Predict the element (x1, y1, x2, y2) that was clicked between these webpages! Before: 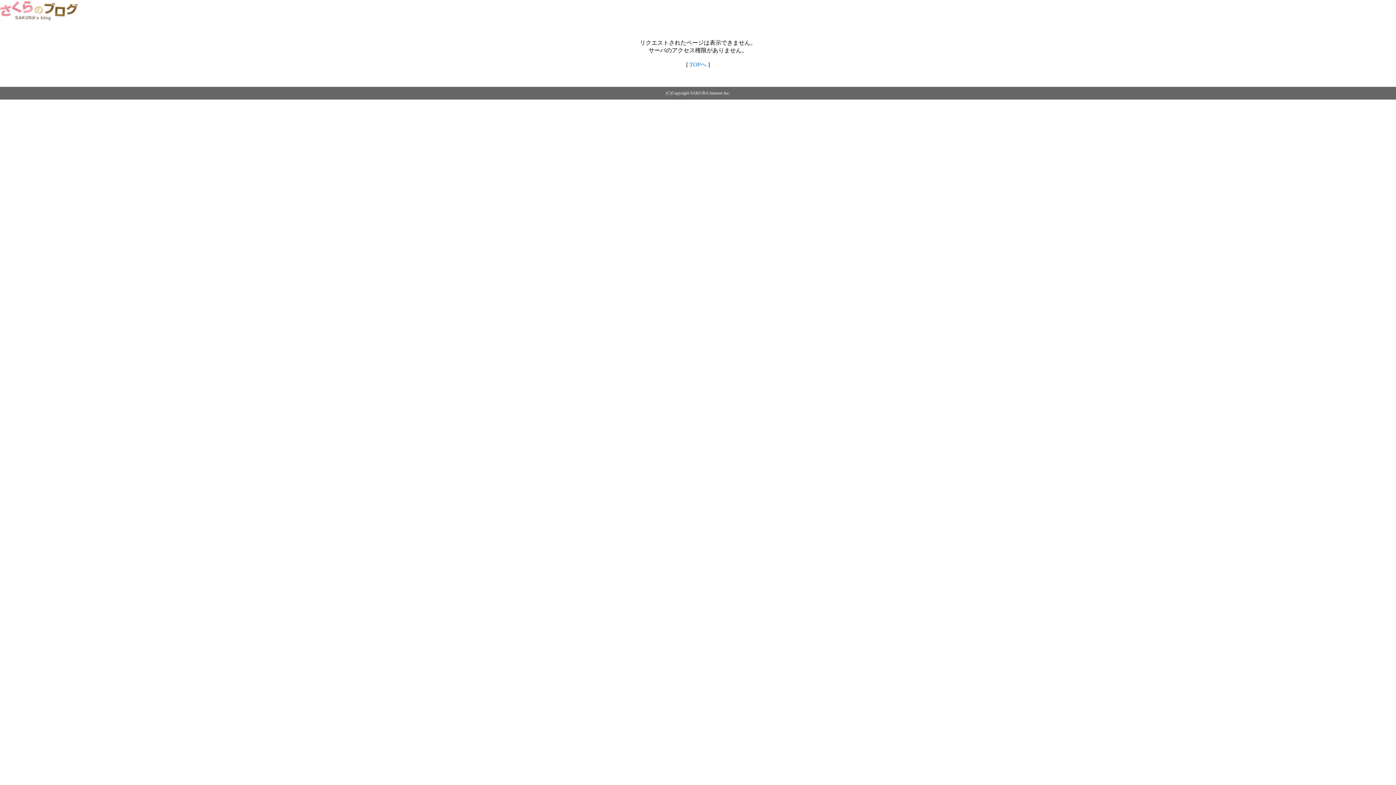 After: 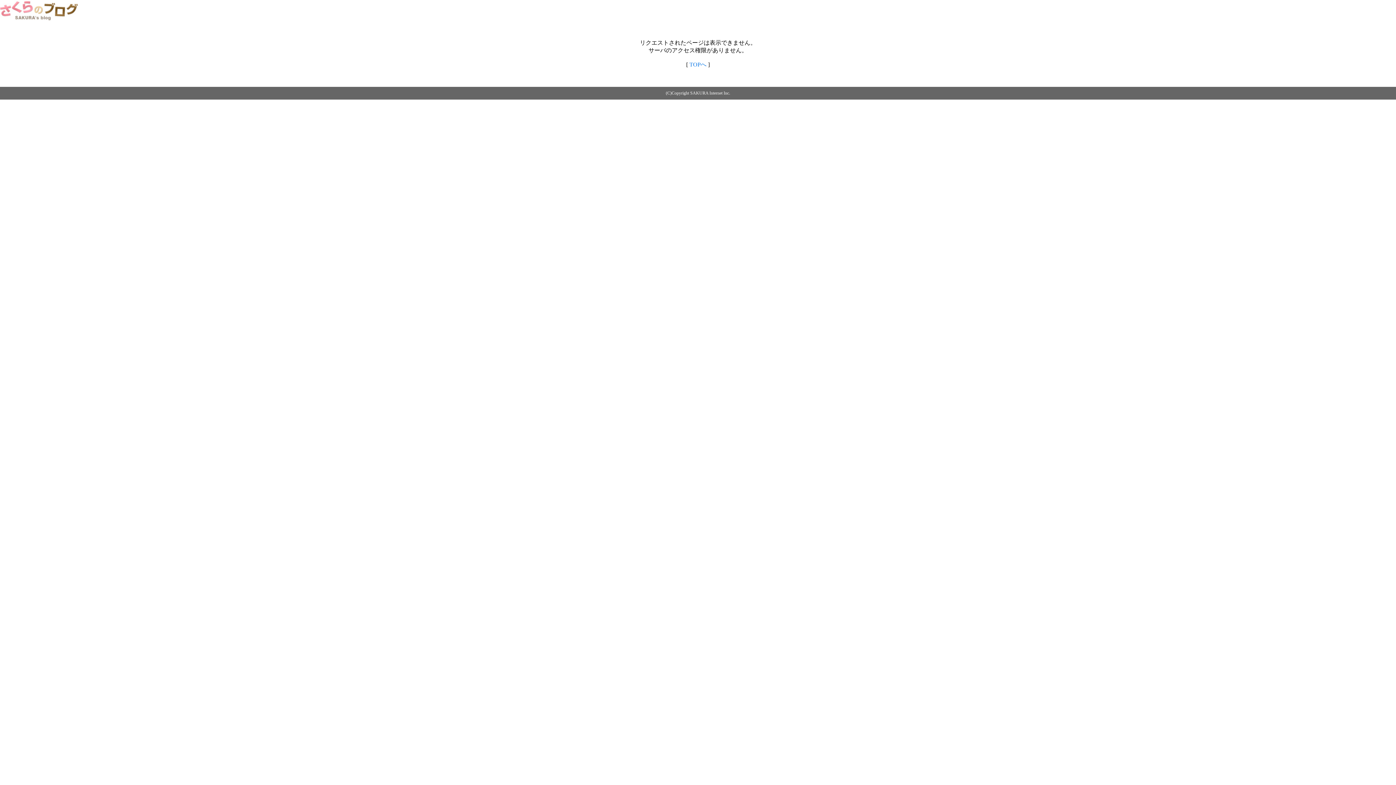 Action: bbox: (689, 61, 706, 67) label: TOPへ